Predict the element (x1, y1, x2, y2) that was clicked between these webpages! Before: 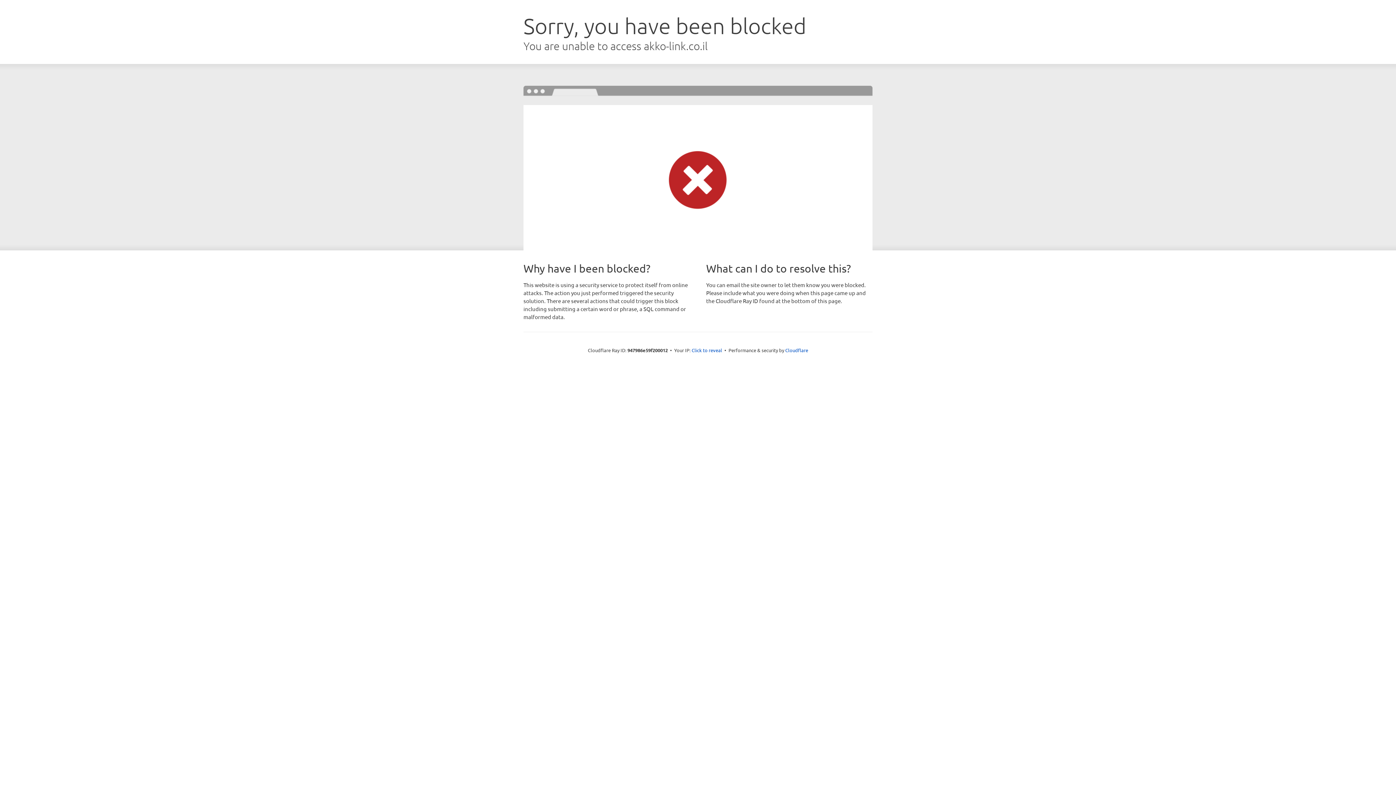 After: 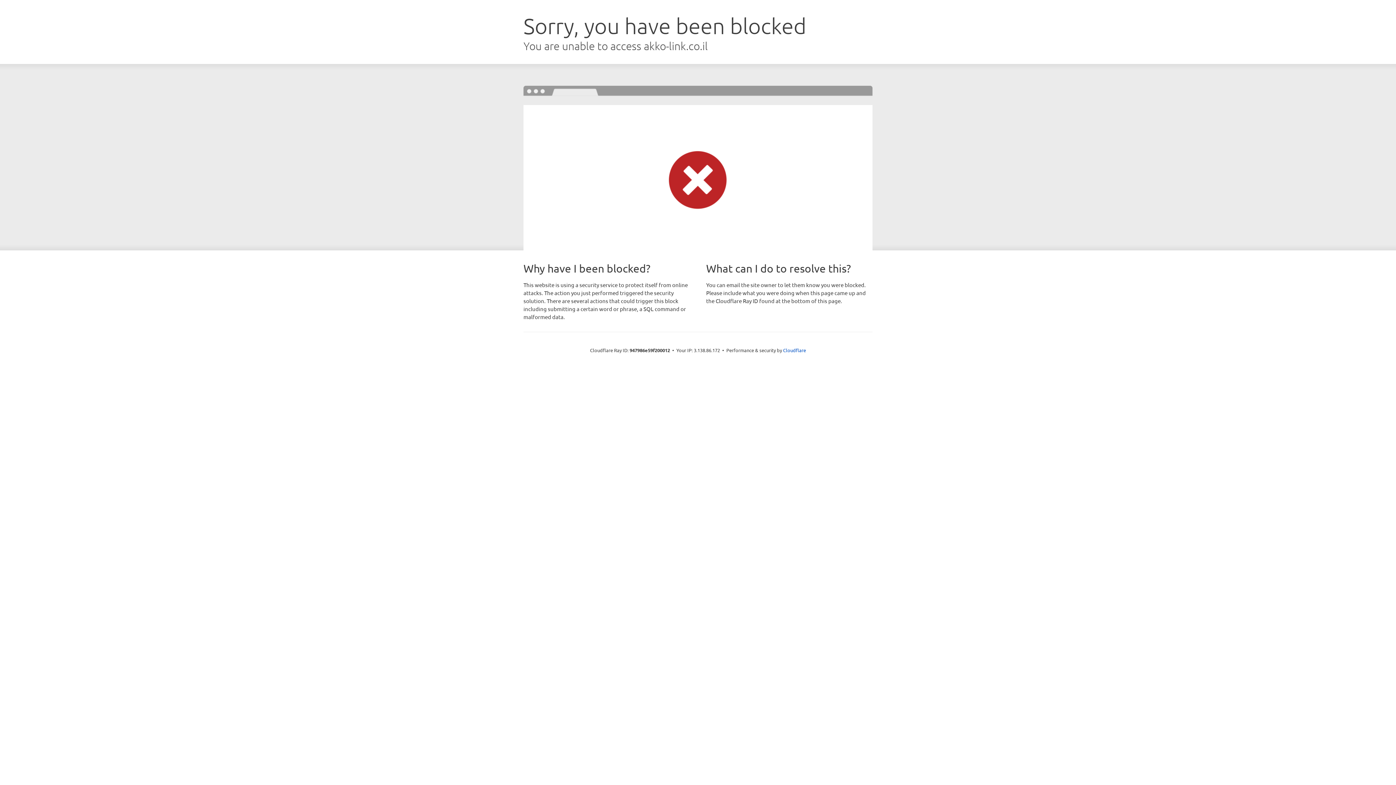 Action: label: Click to reveal bbox: (691, 346, 722, 353)